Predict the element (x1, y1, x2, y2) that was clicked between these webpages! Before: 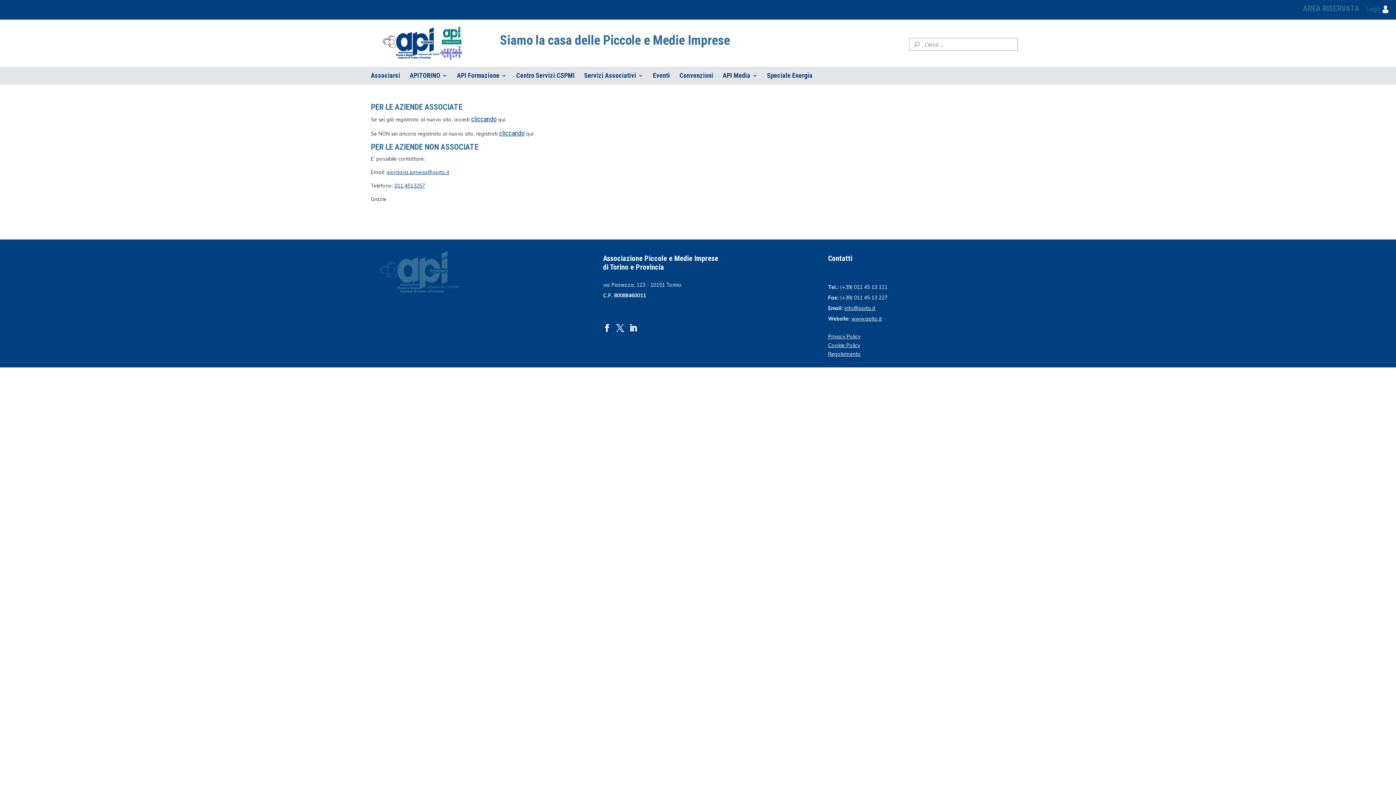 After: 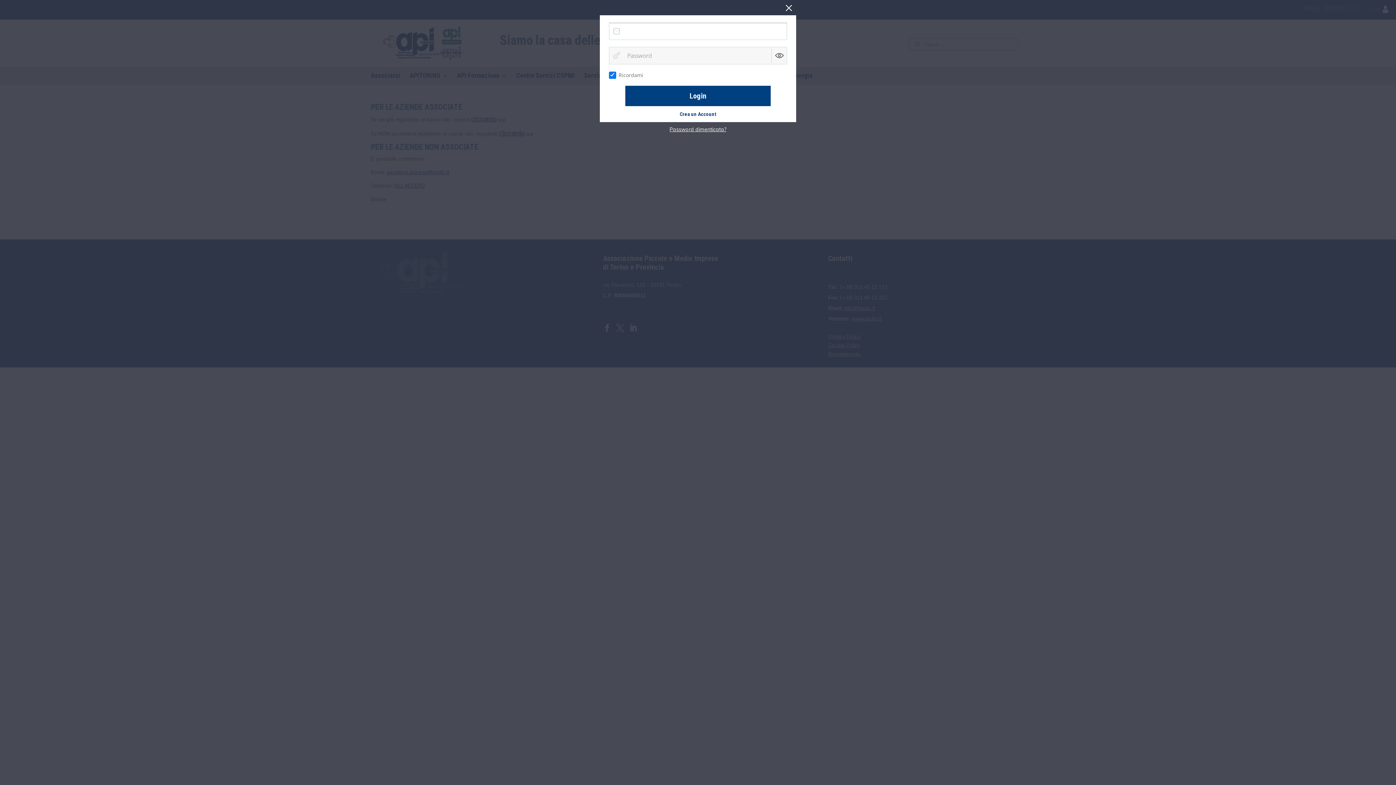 Action: label: cliccando bbox: (471, 115, 496, 122)